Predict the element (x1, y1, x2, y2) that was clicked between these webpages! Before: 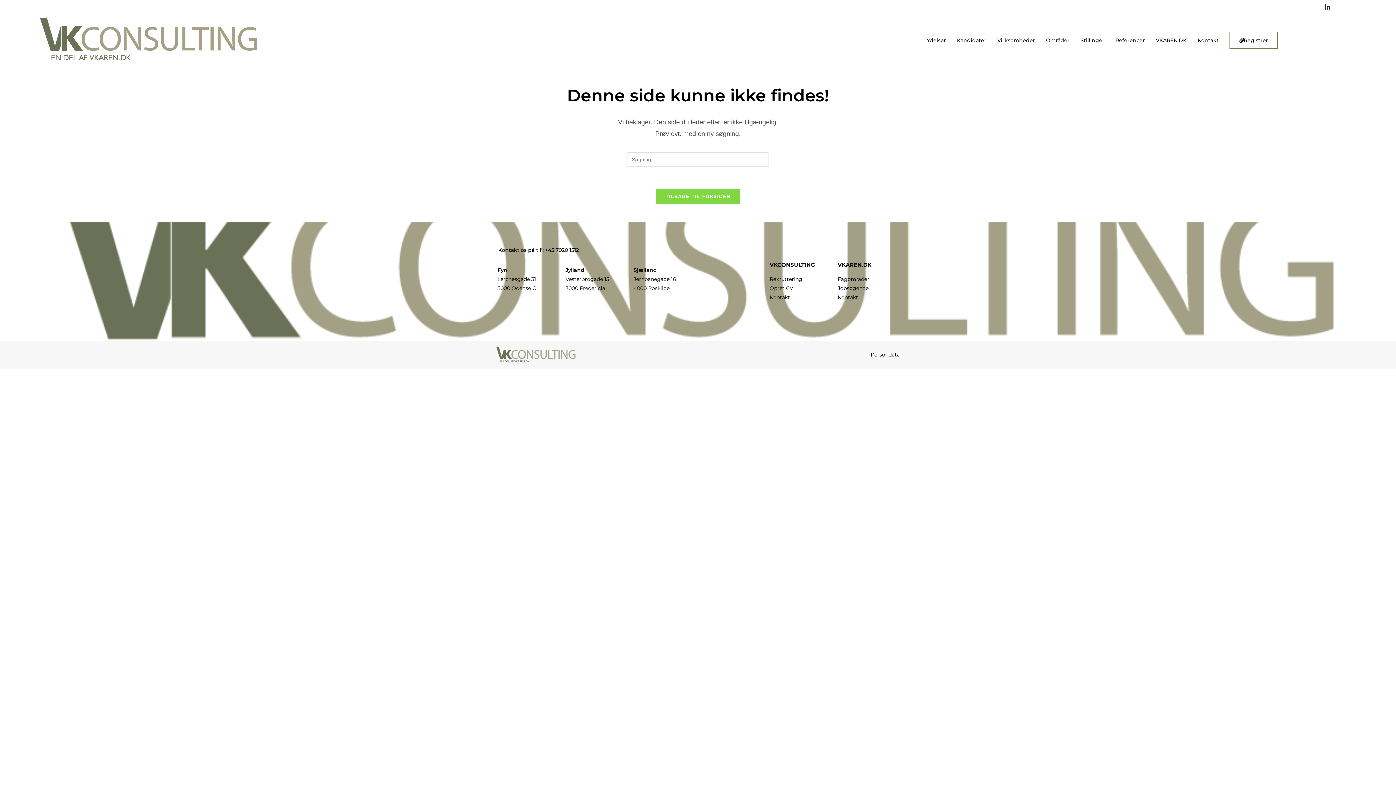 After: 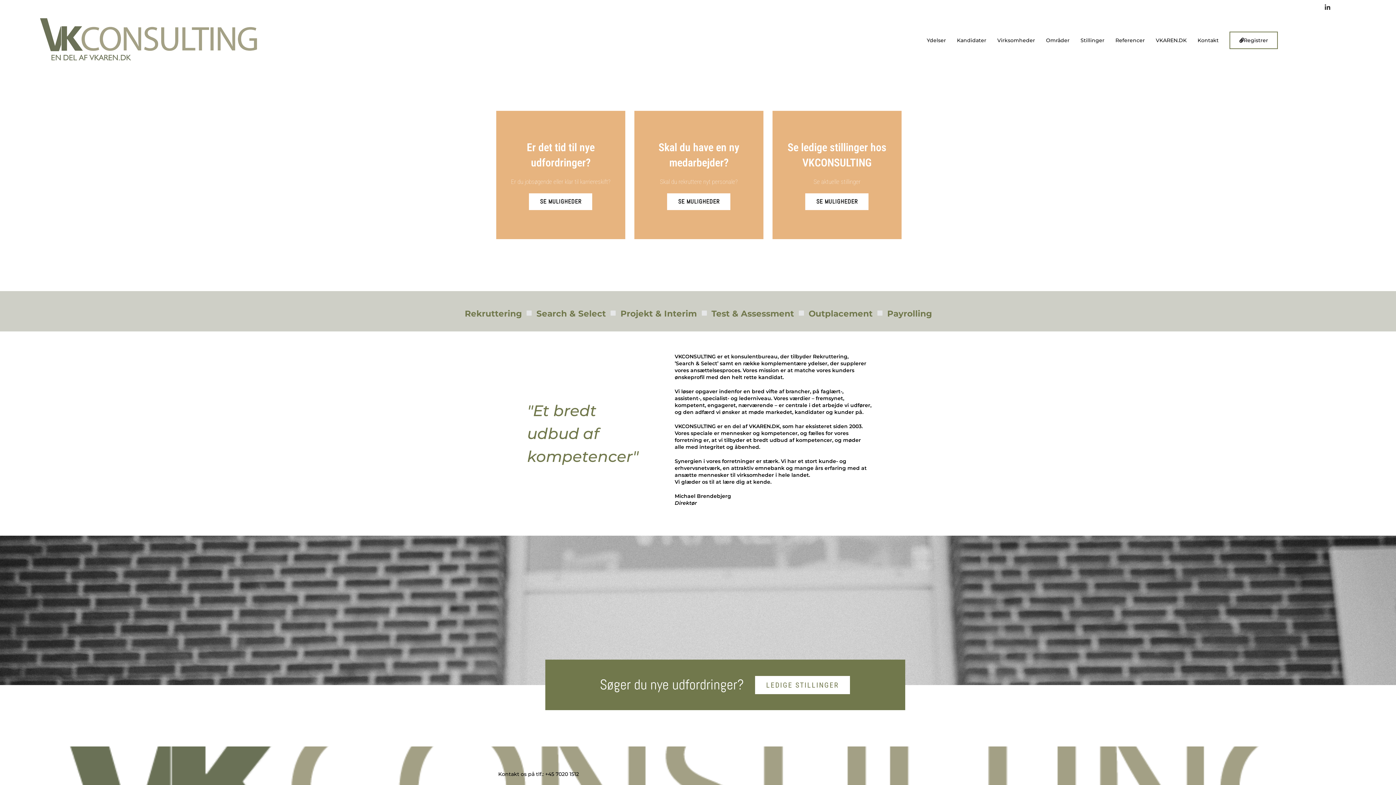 Action: bbox: (40, 18, 257, 62)